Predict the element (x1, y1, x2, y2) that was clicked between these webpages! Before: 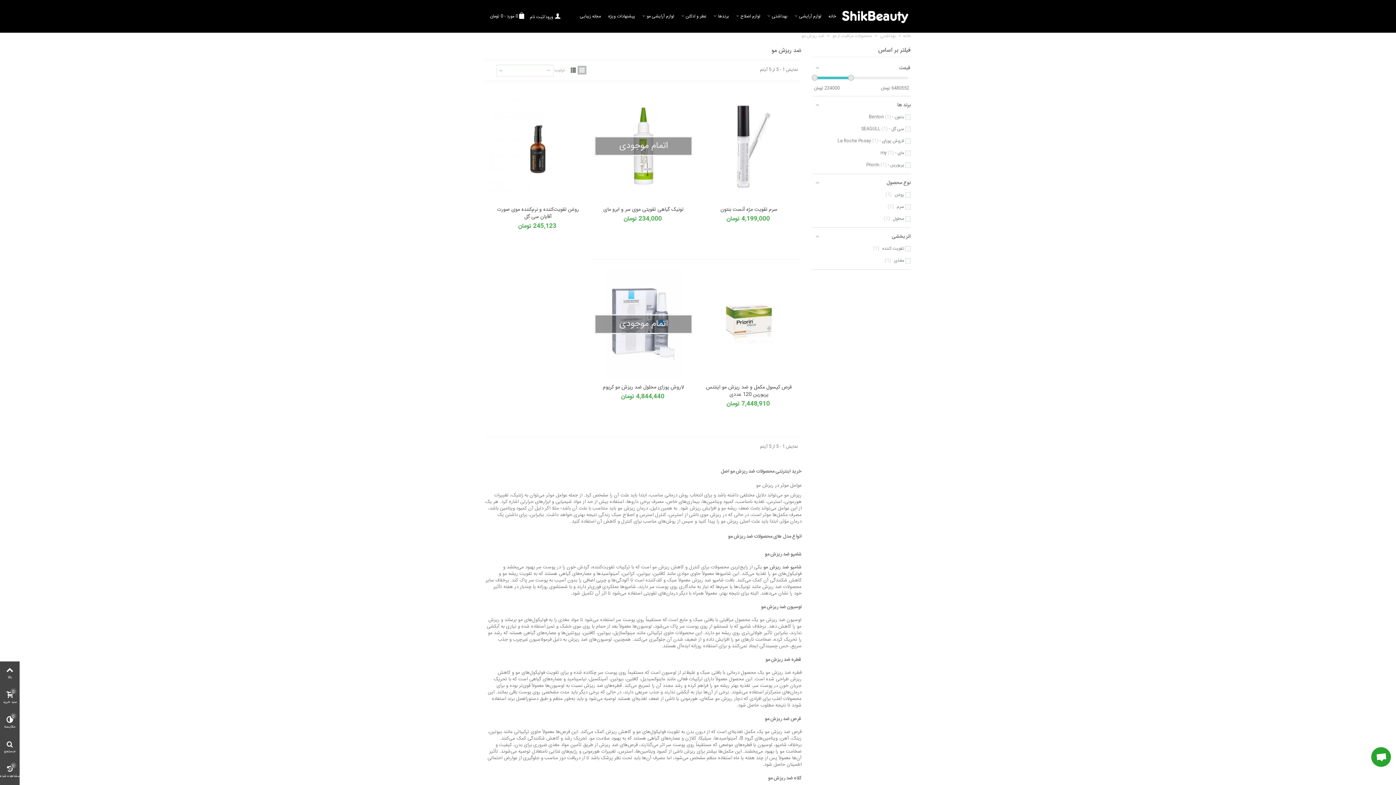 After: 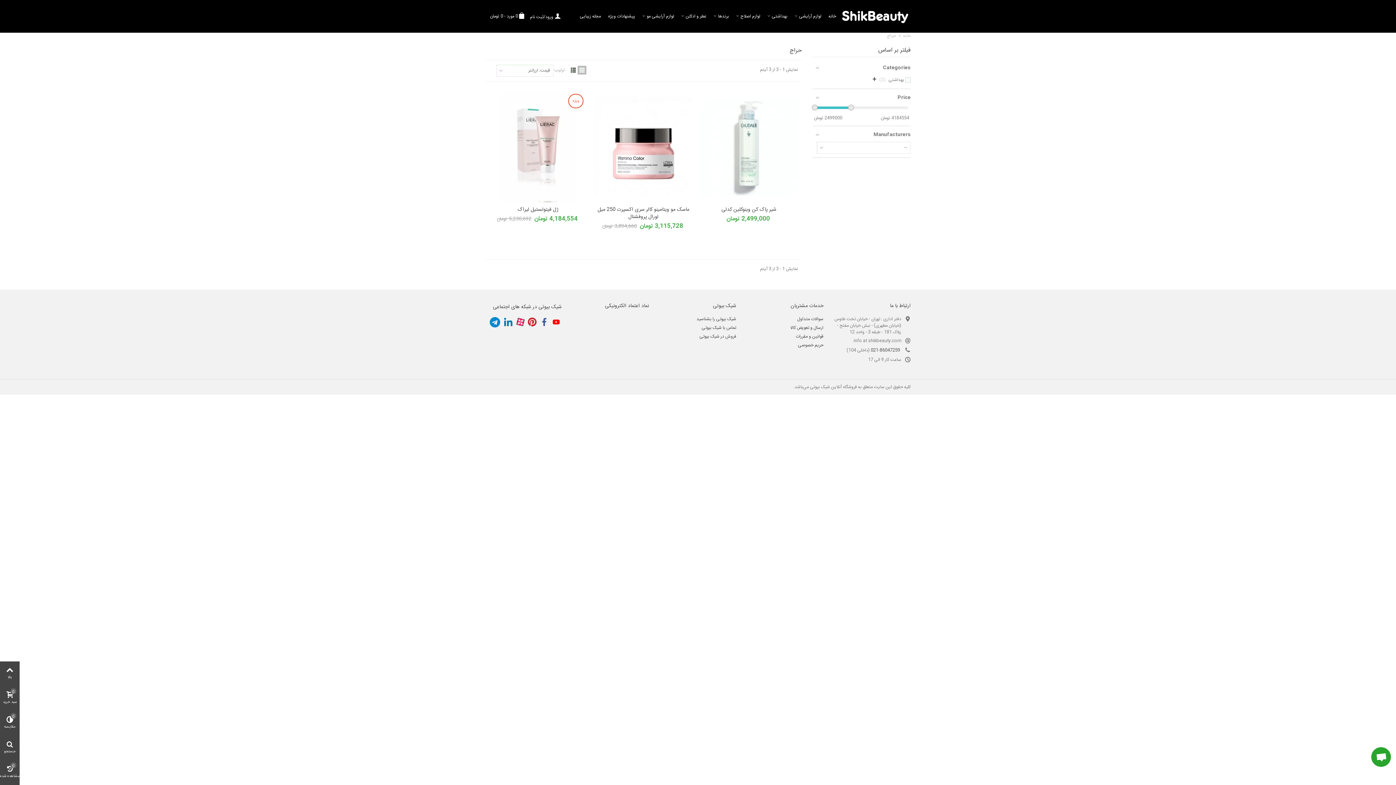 Action: bbox: (604, 10, 638, 21) label: پیشنهادات ویژه